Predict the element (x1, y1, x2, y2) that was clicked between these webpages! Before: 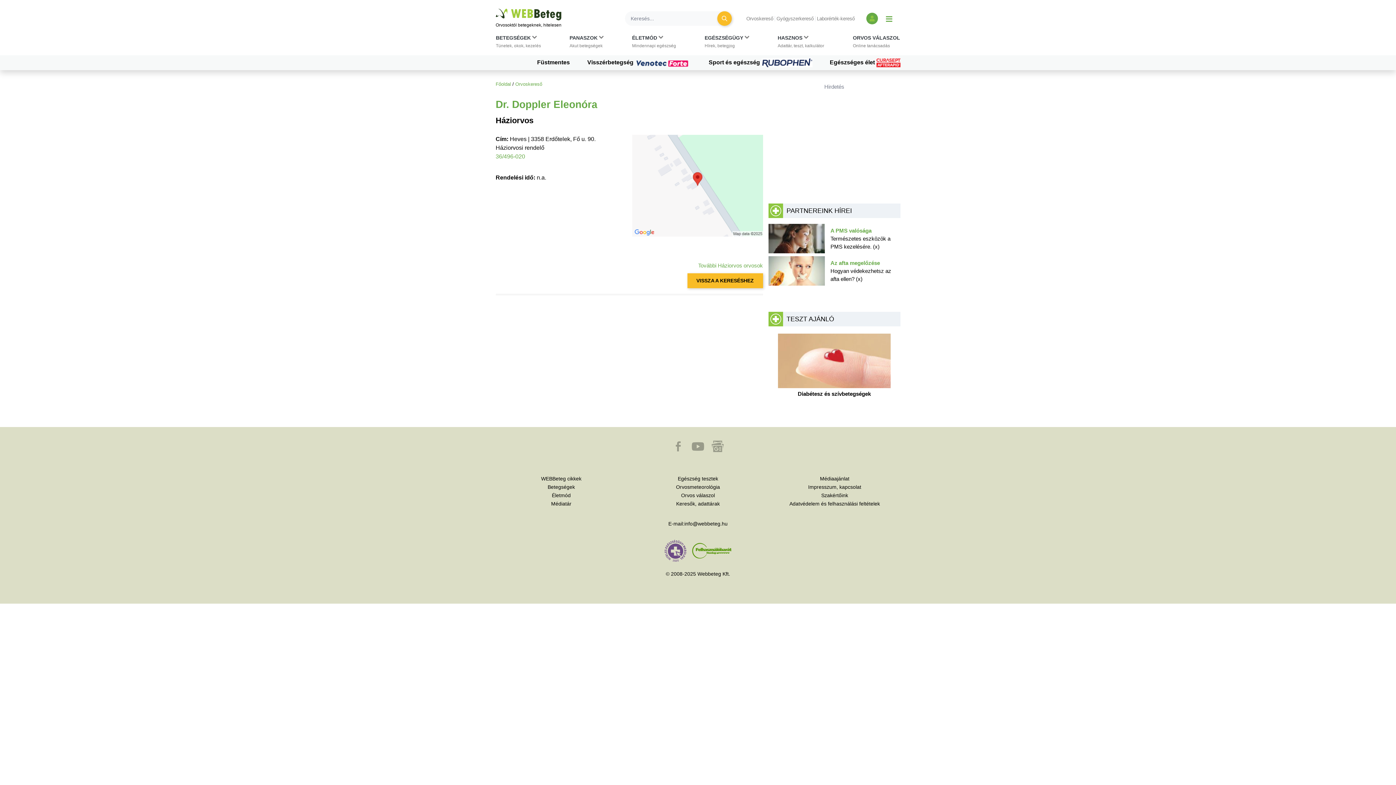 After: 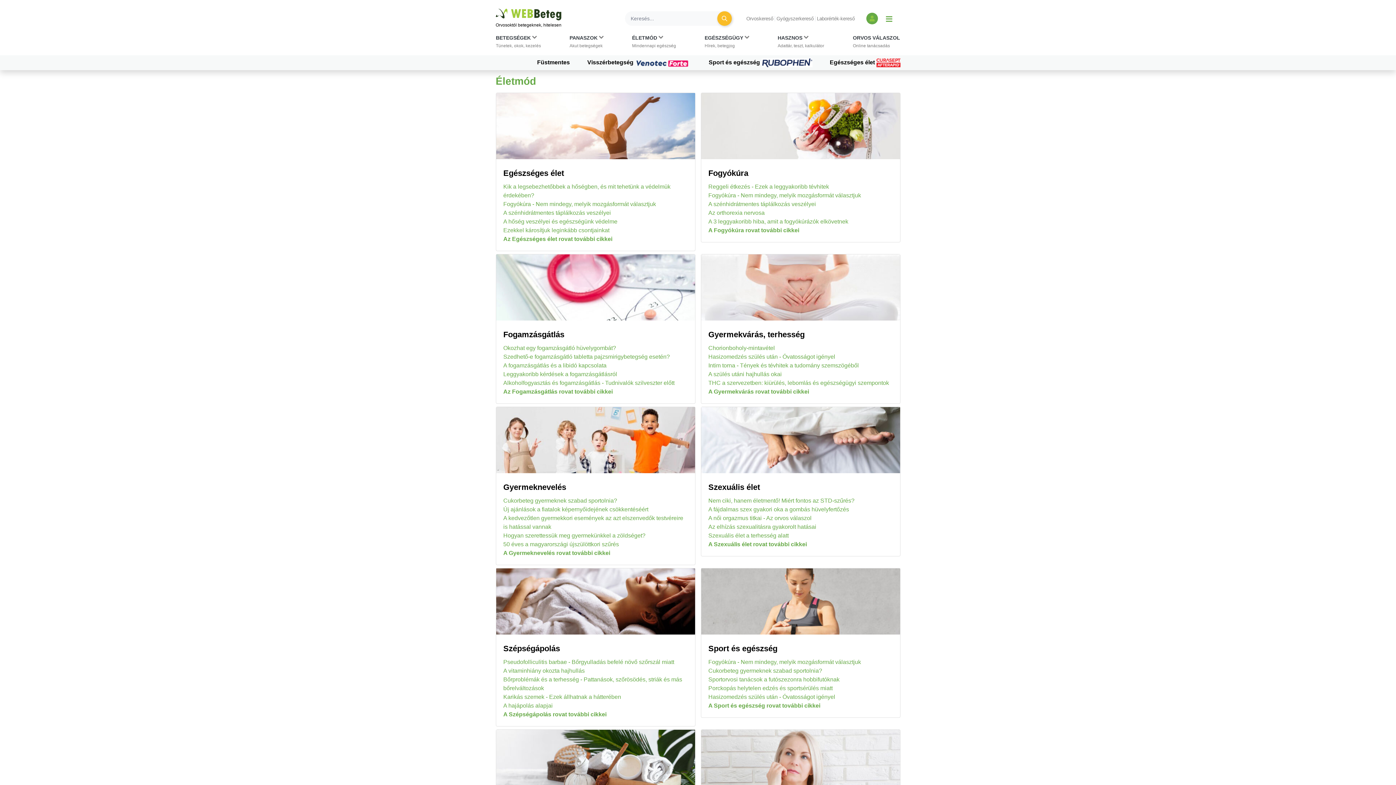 Action: label: Életmód bbox: (552, 492, 570, 498)